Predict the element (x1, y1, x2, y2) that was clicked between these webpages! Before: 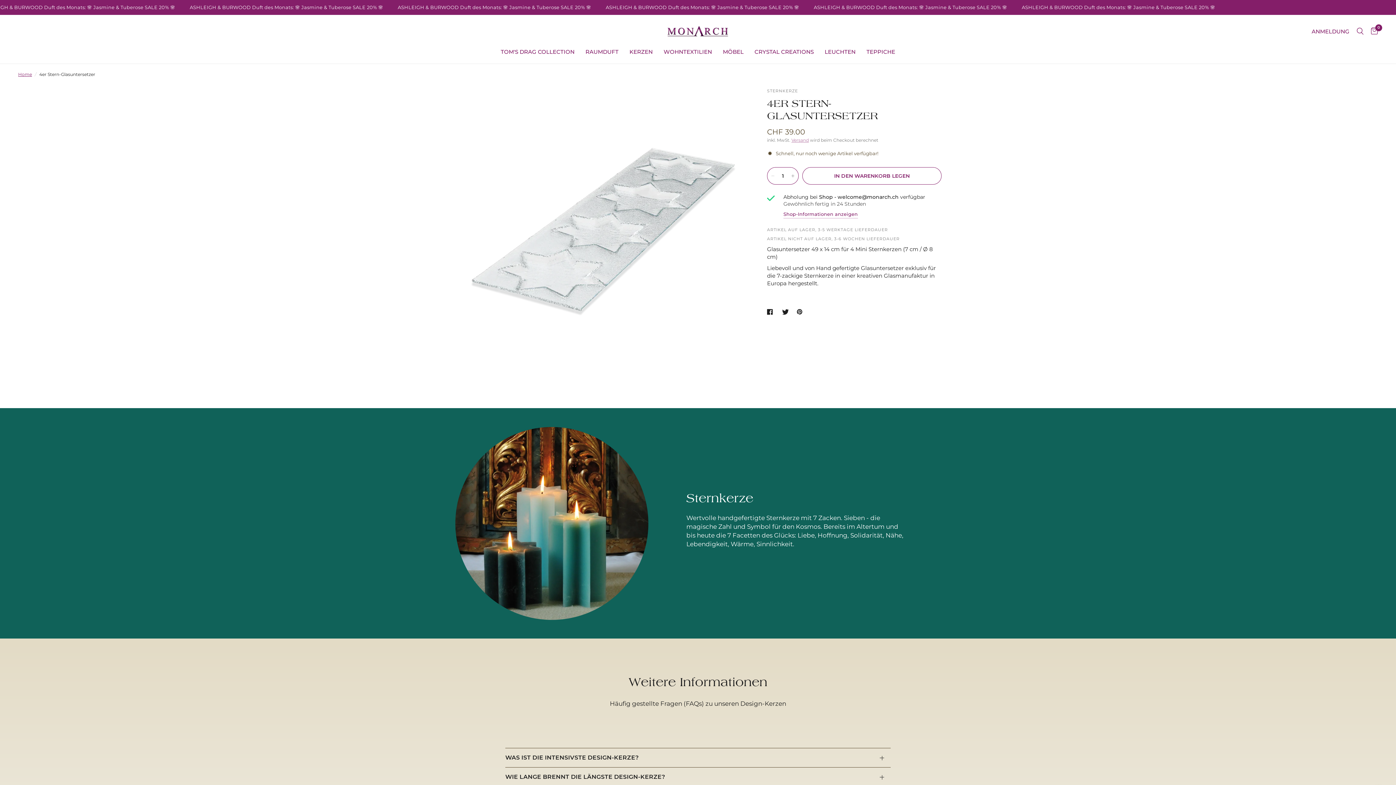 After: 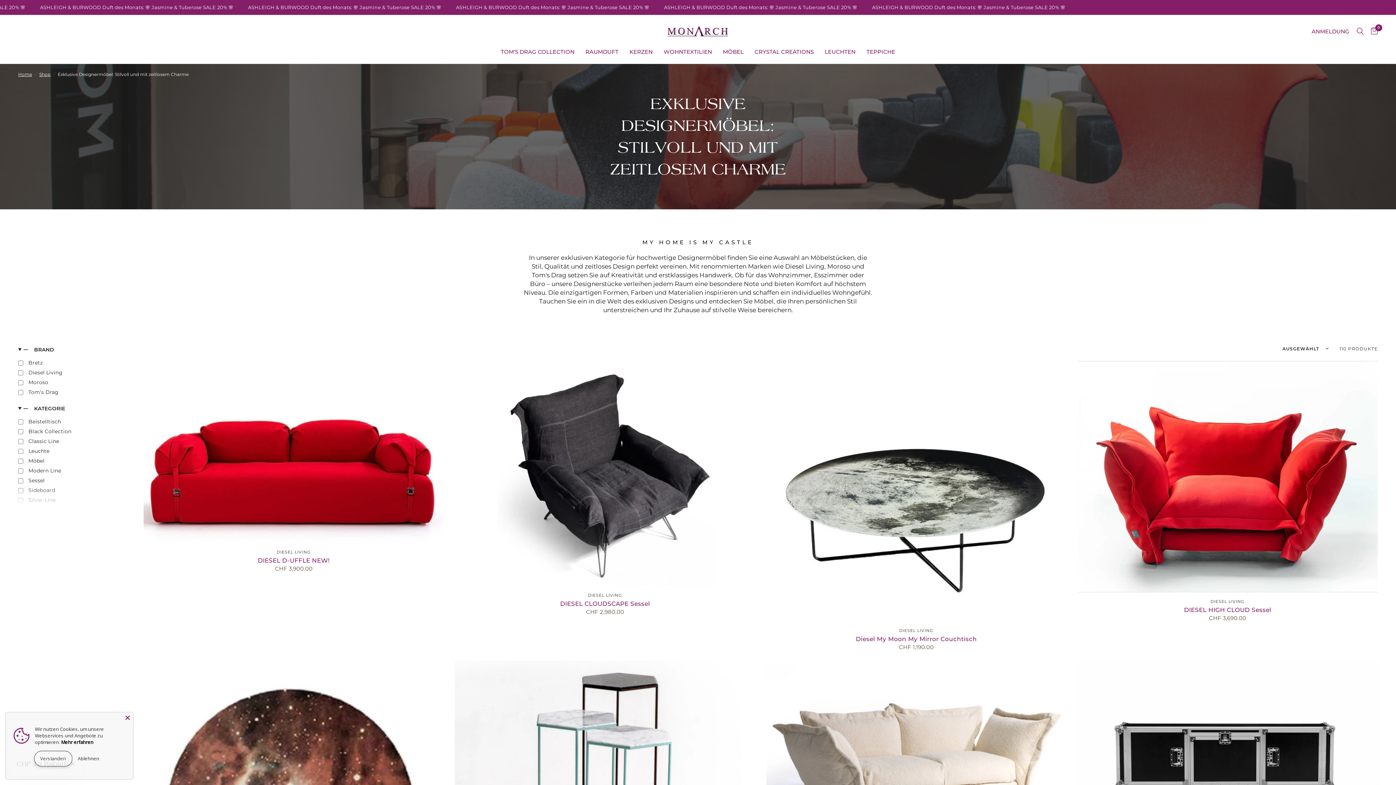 Action: label: MÖBEL bbox: (723, 47, 743, 56)